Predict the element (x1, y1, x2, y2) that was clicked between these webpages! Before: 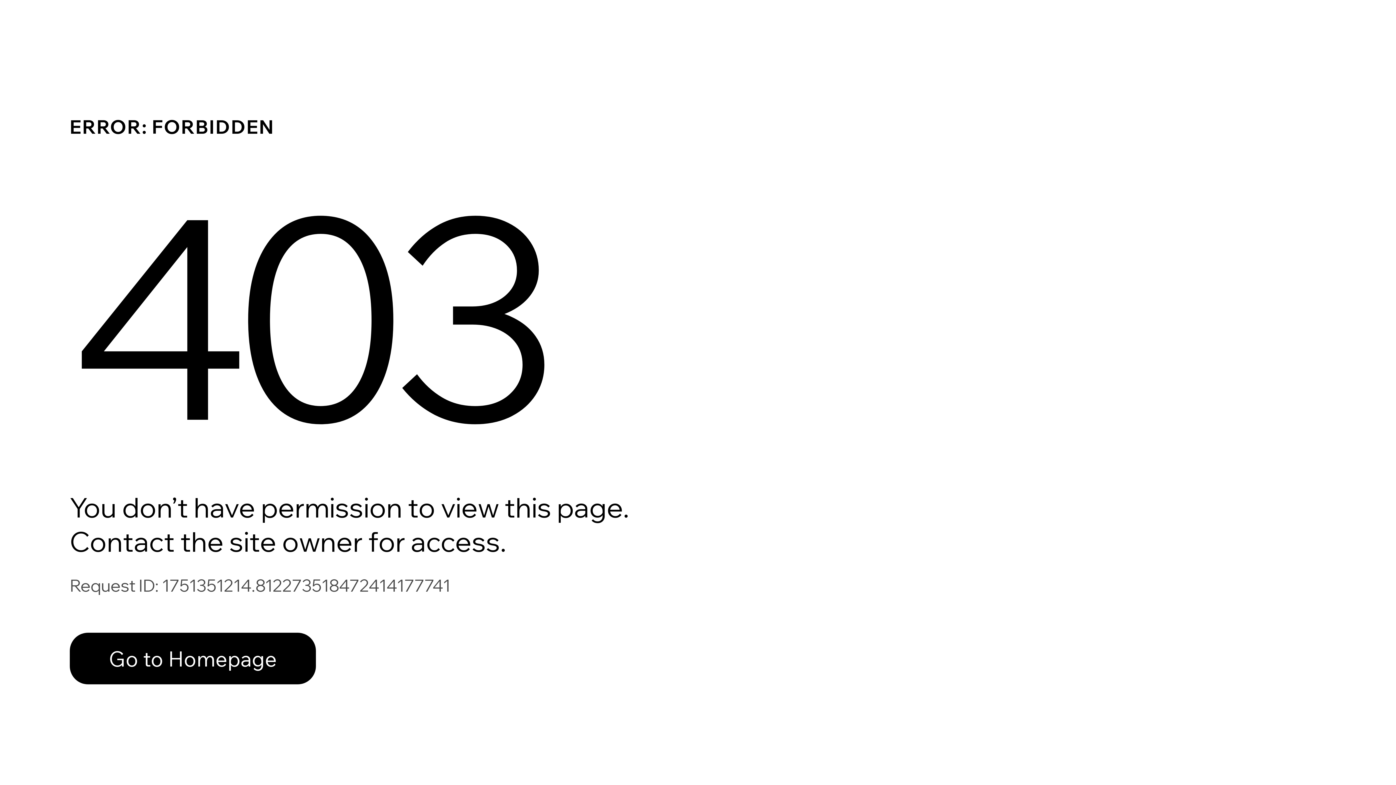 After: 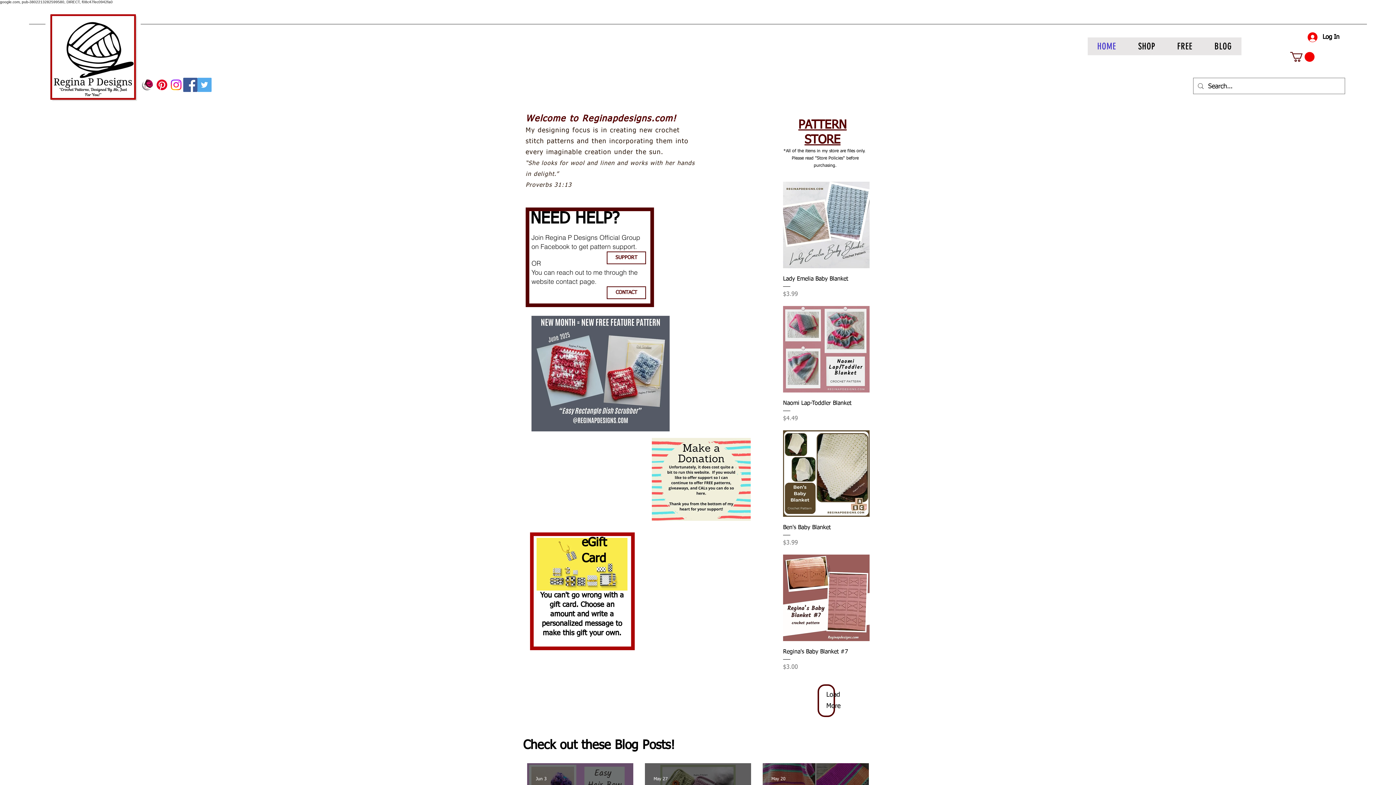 Action: label: Go to Homepage bbox: (69, 617, 768, 694)